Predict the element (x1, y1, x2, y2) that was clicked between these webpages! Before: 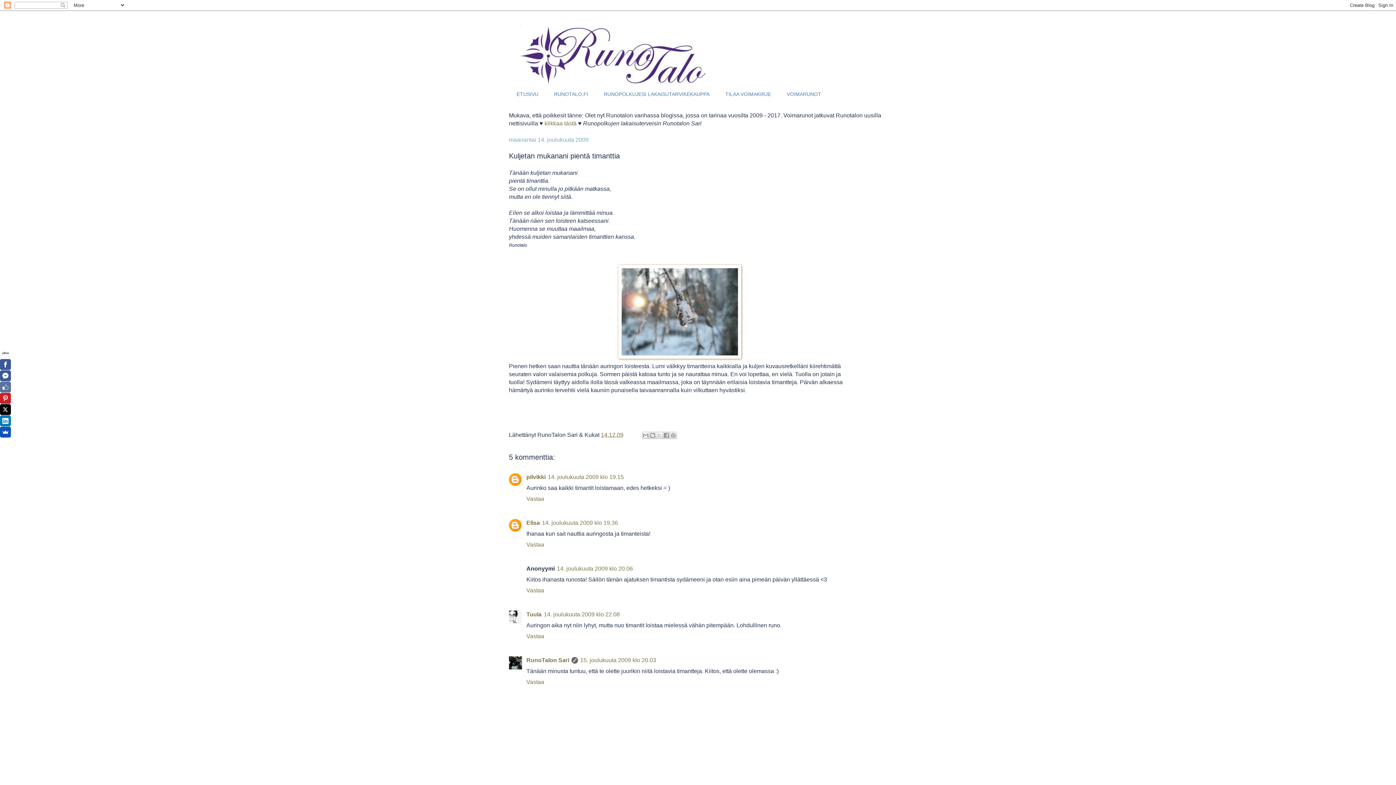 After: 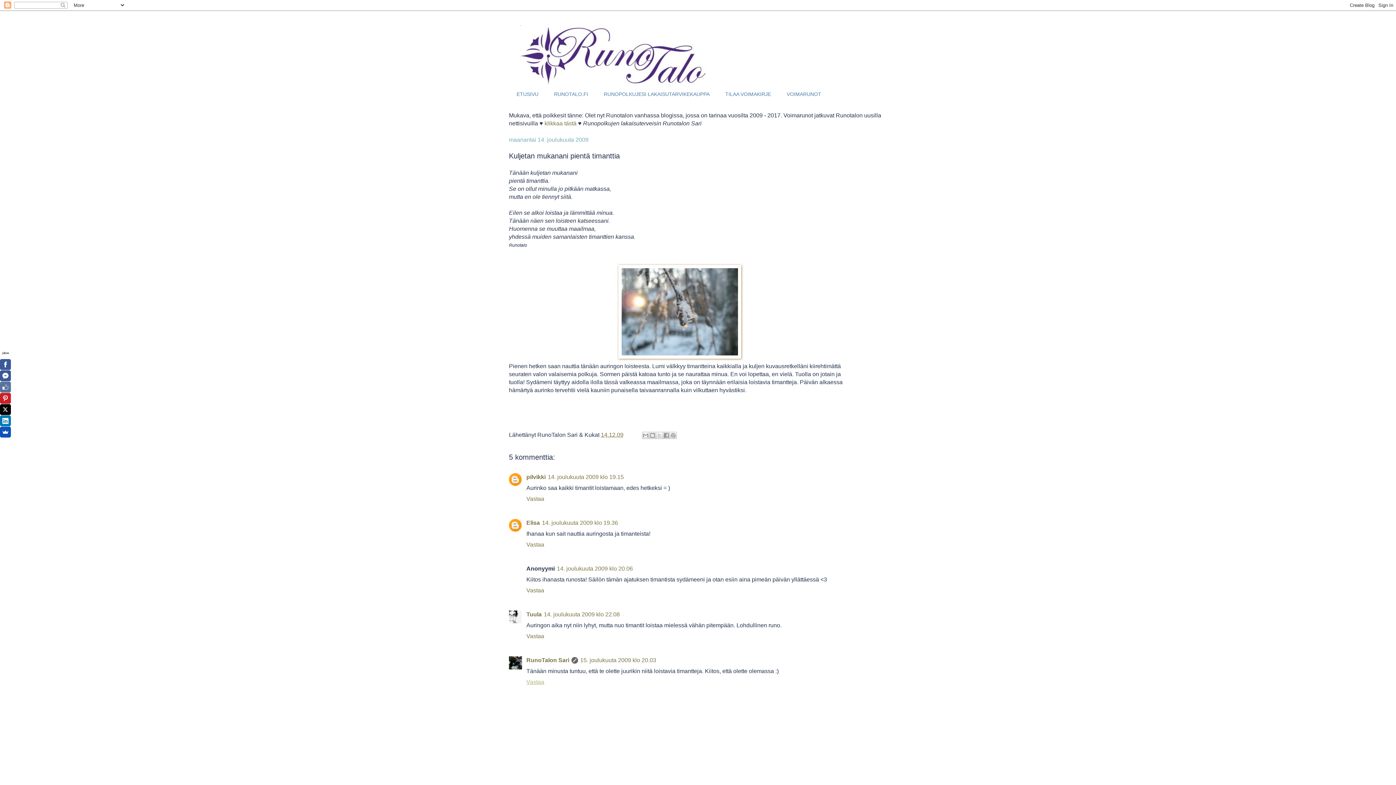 Action: label: Vastaa bbox: (526, 677, 546, 685)